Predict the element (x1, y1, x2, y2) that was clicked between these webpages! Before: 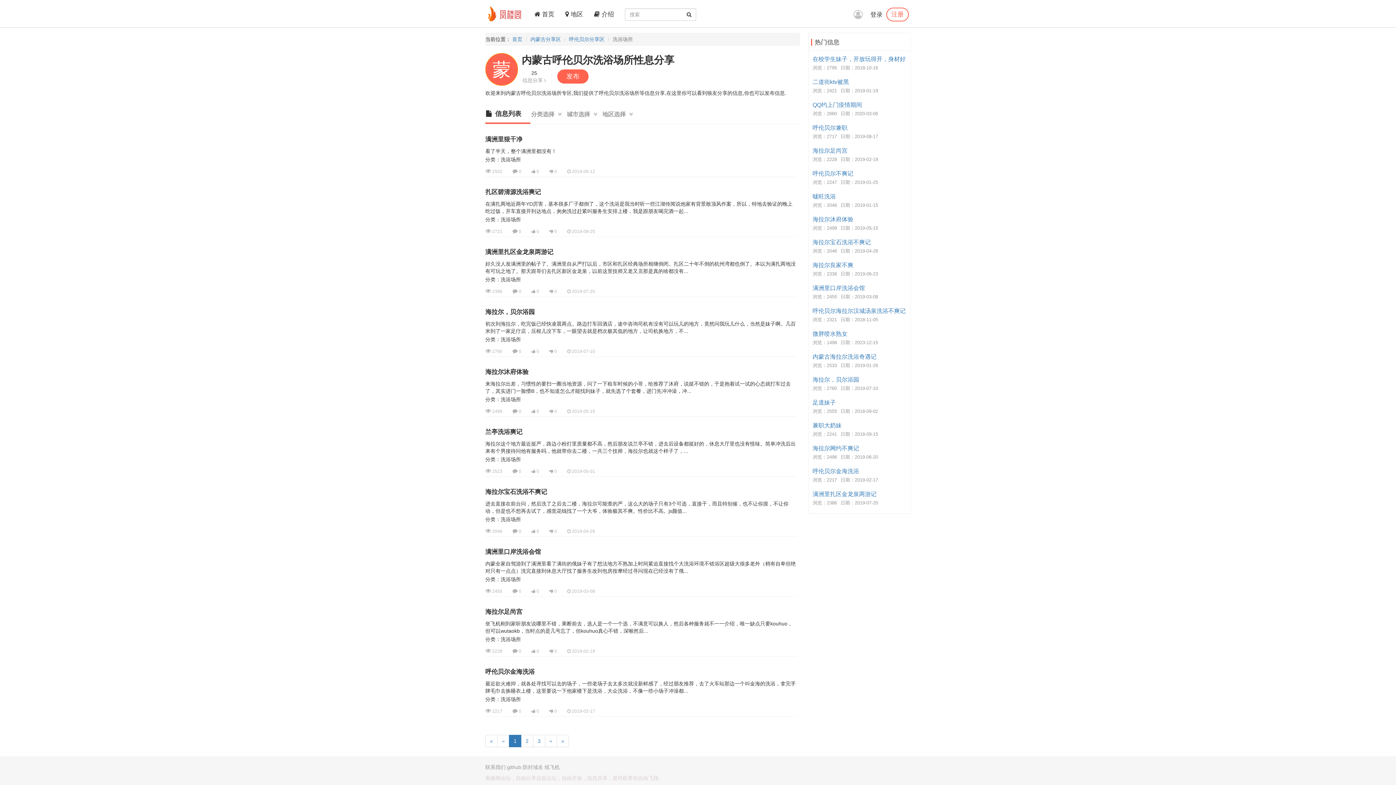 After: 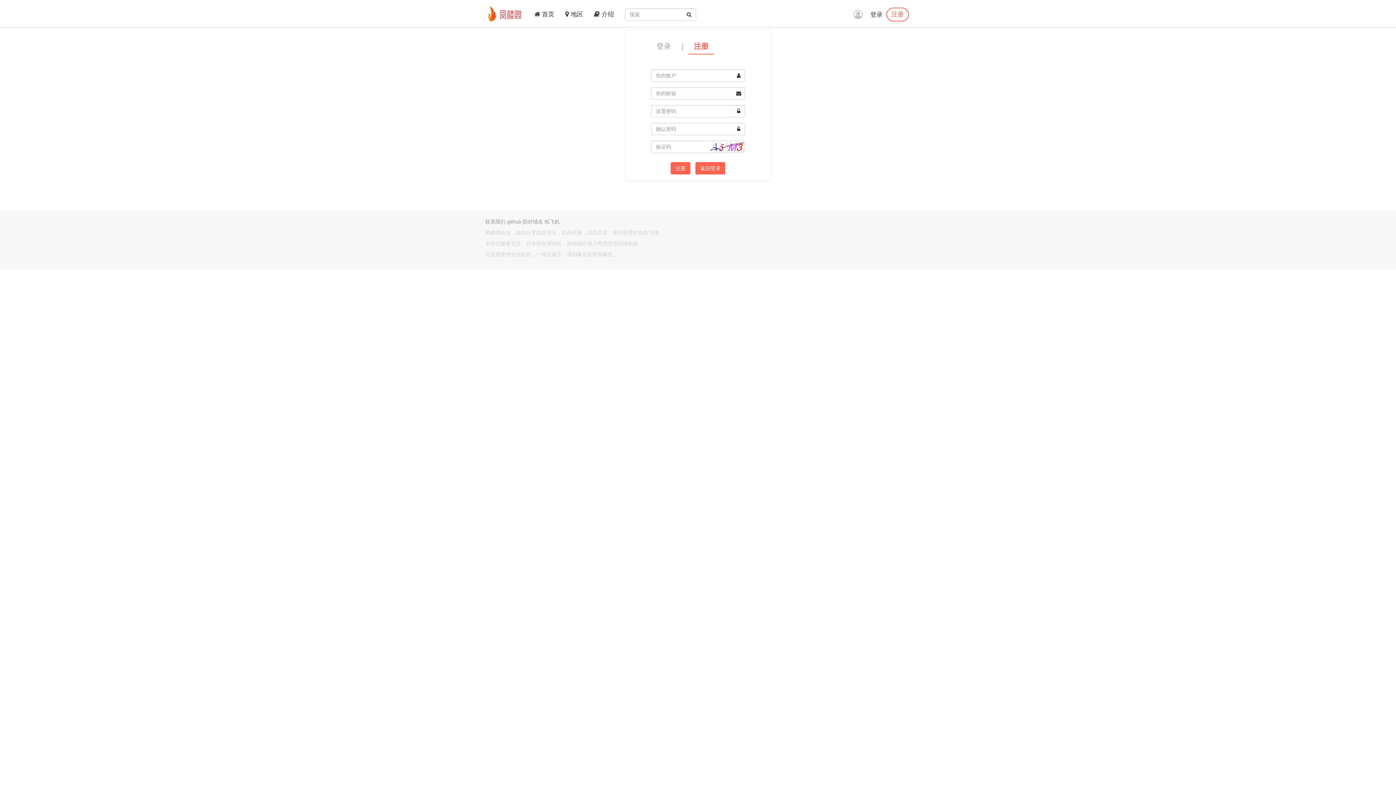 Action: bbox: (891, 10, 904, 17) label: 注册